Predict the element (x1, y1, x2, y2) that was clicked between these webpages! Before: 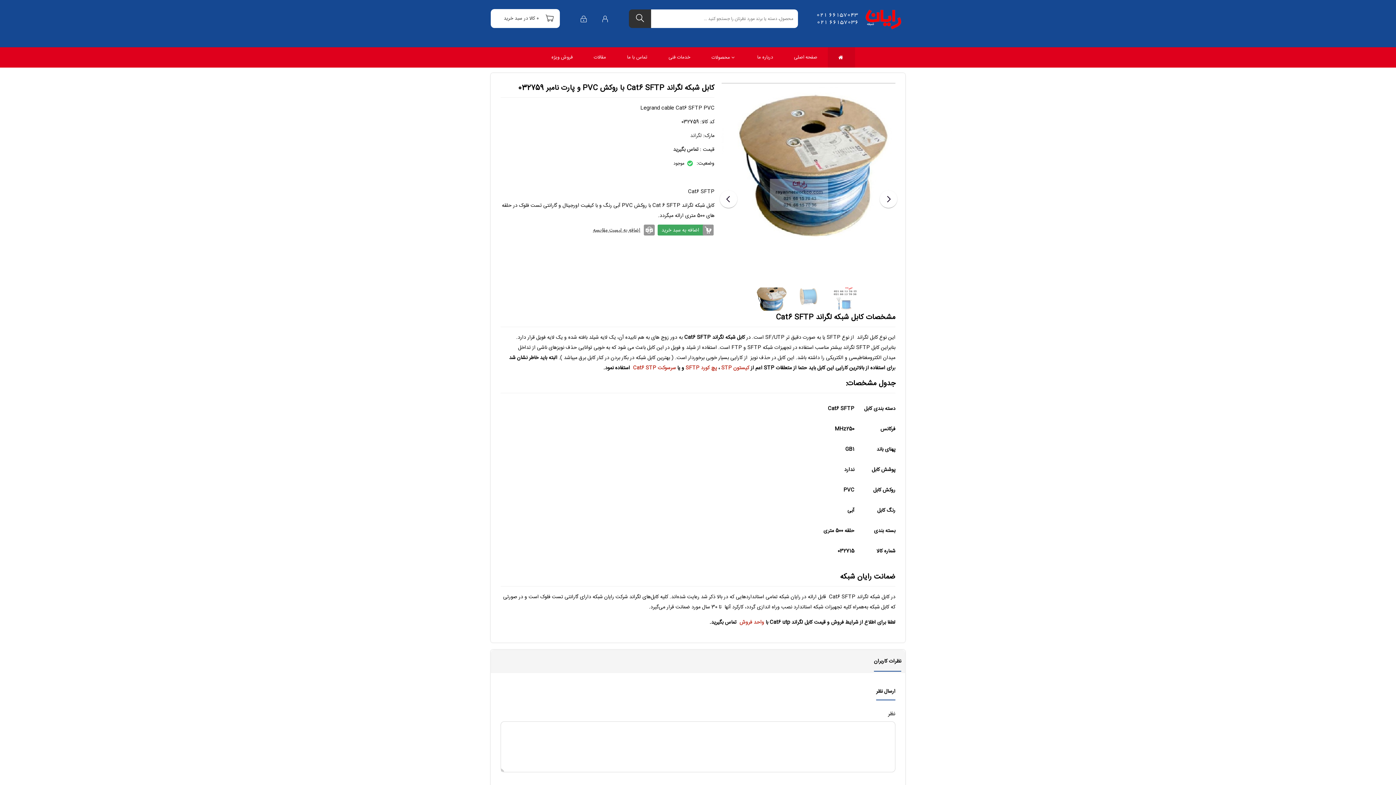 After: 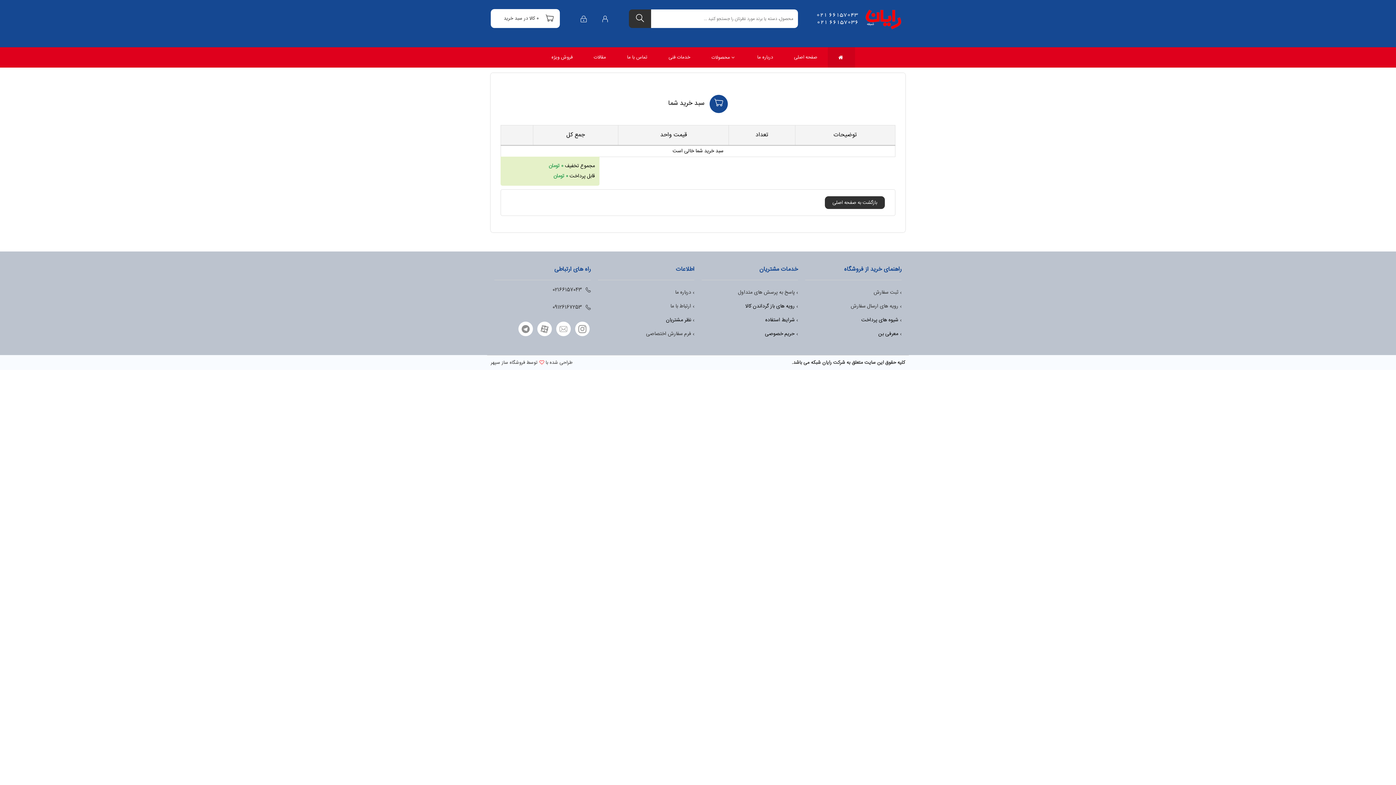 Action: bbox: (494, 9, 556, 28) label: 0 کالا در سبد خرید